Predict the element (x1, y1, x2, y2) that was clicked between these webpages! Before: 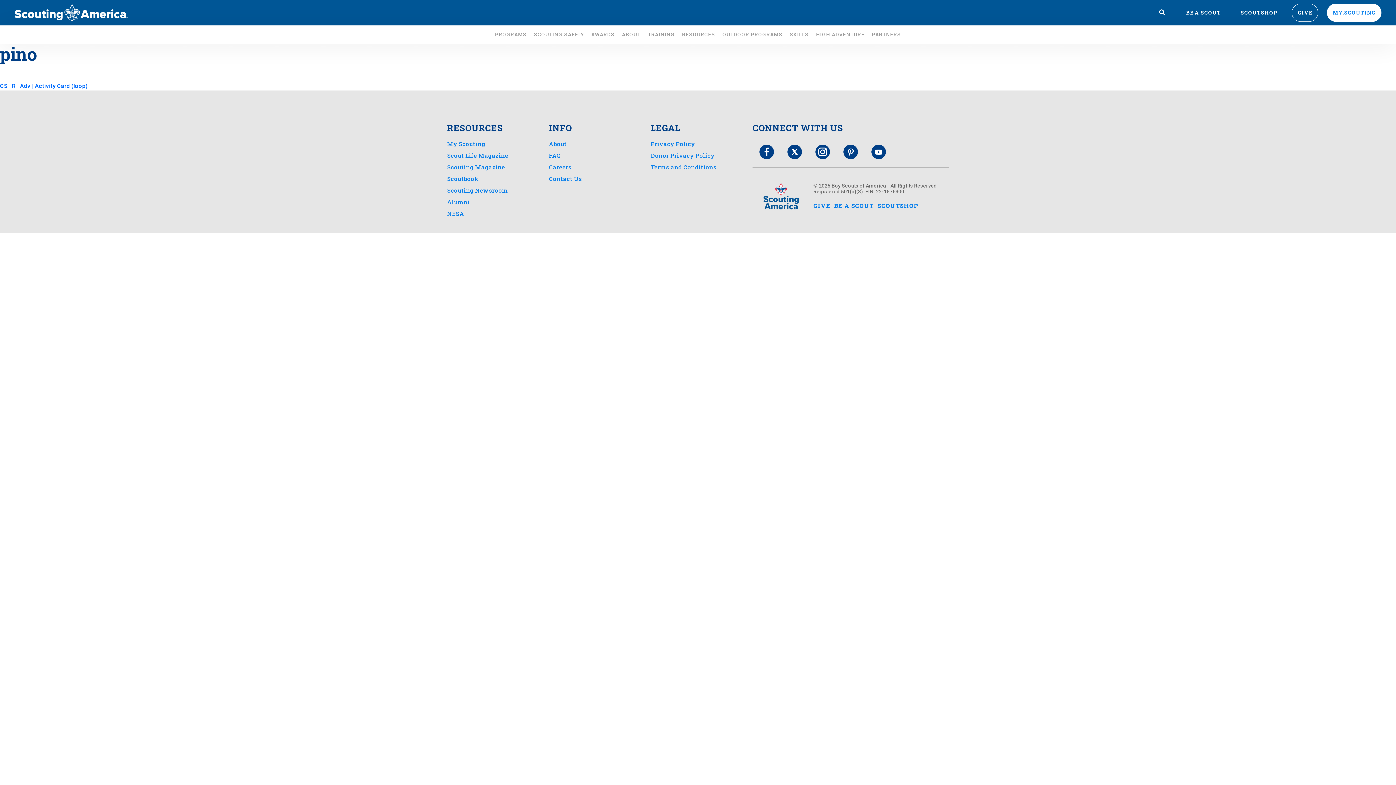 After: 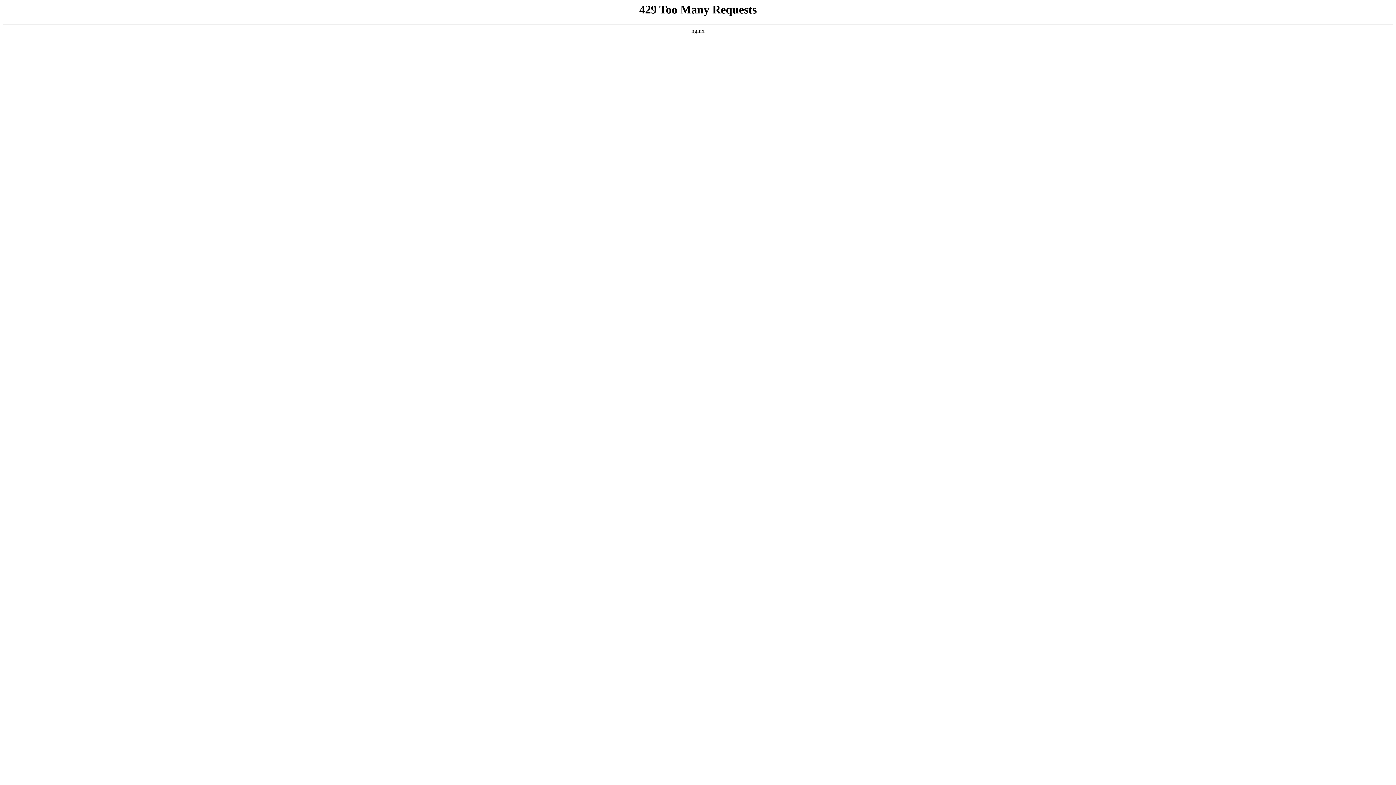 Action: bbox: (650, 141, 745, 146) label: Privacy Policy